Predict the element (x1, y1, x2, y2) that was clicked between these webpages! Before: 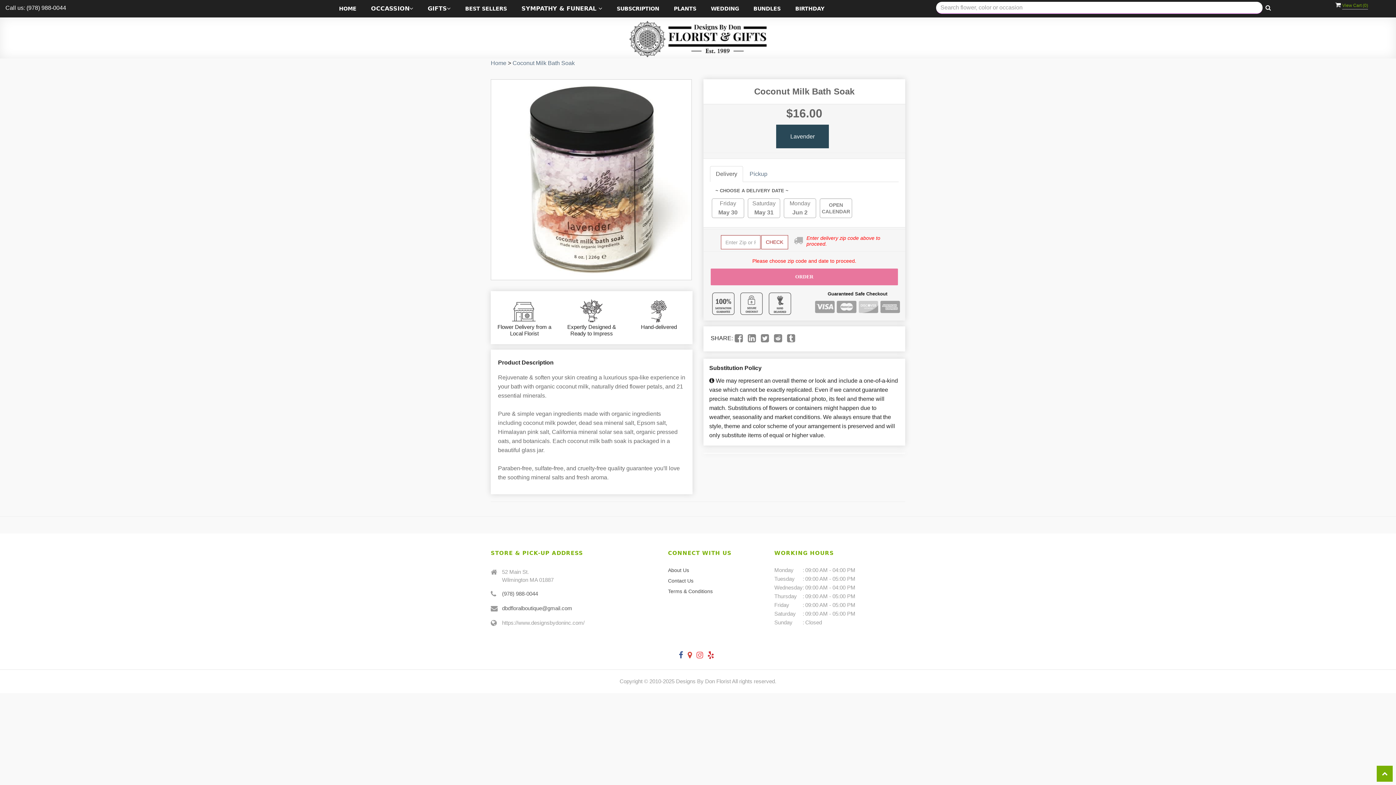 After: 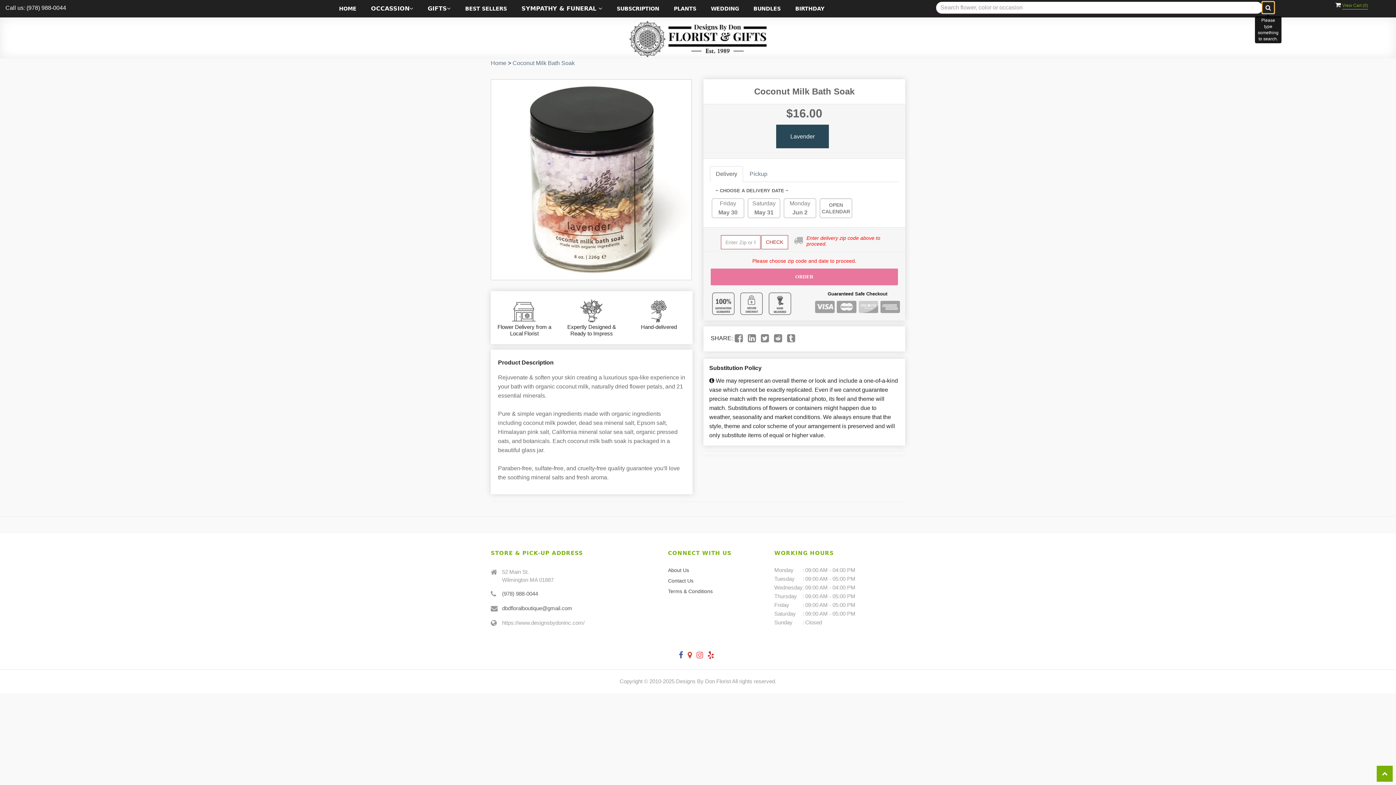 Action: bbox: (1262, 1, 1274, 13)